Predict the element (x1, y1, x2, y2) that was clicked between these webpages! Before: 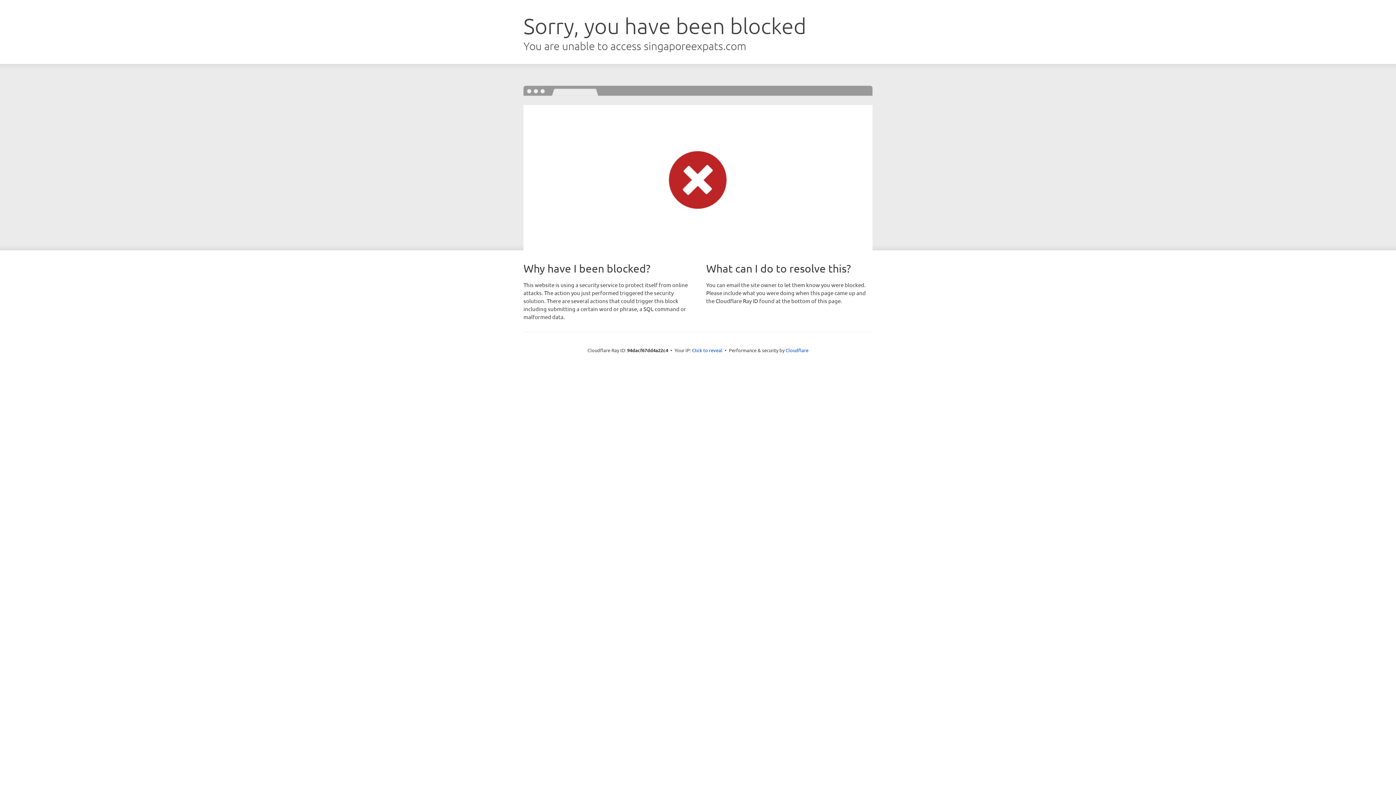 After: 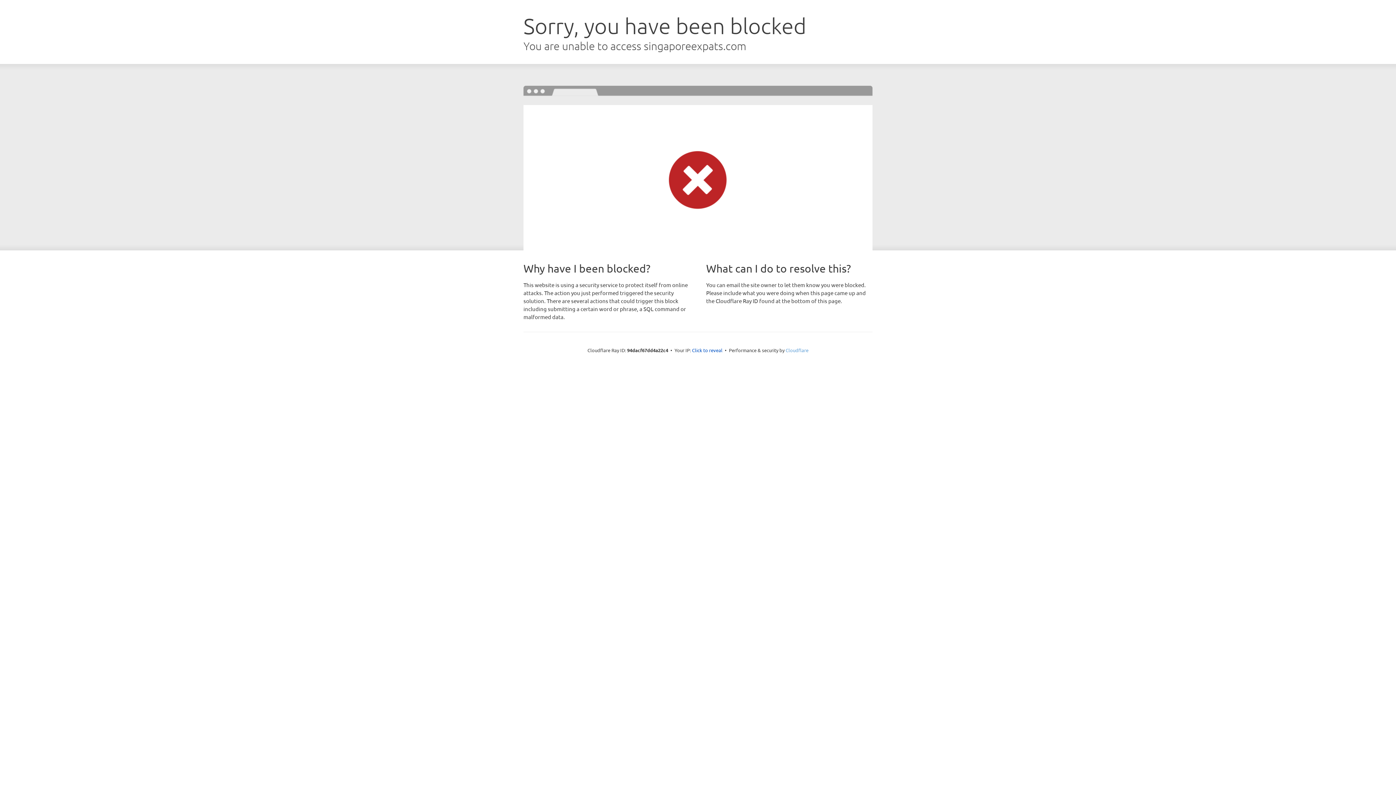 Action: bbox: (785, 347, 808, 353) label: Cloudflare